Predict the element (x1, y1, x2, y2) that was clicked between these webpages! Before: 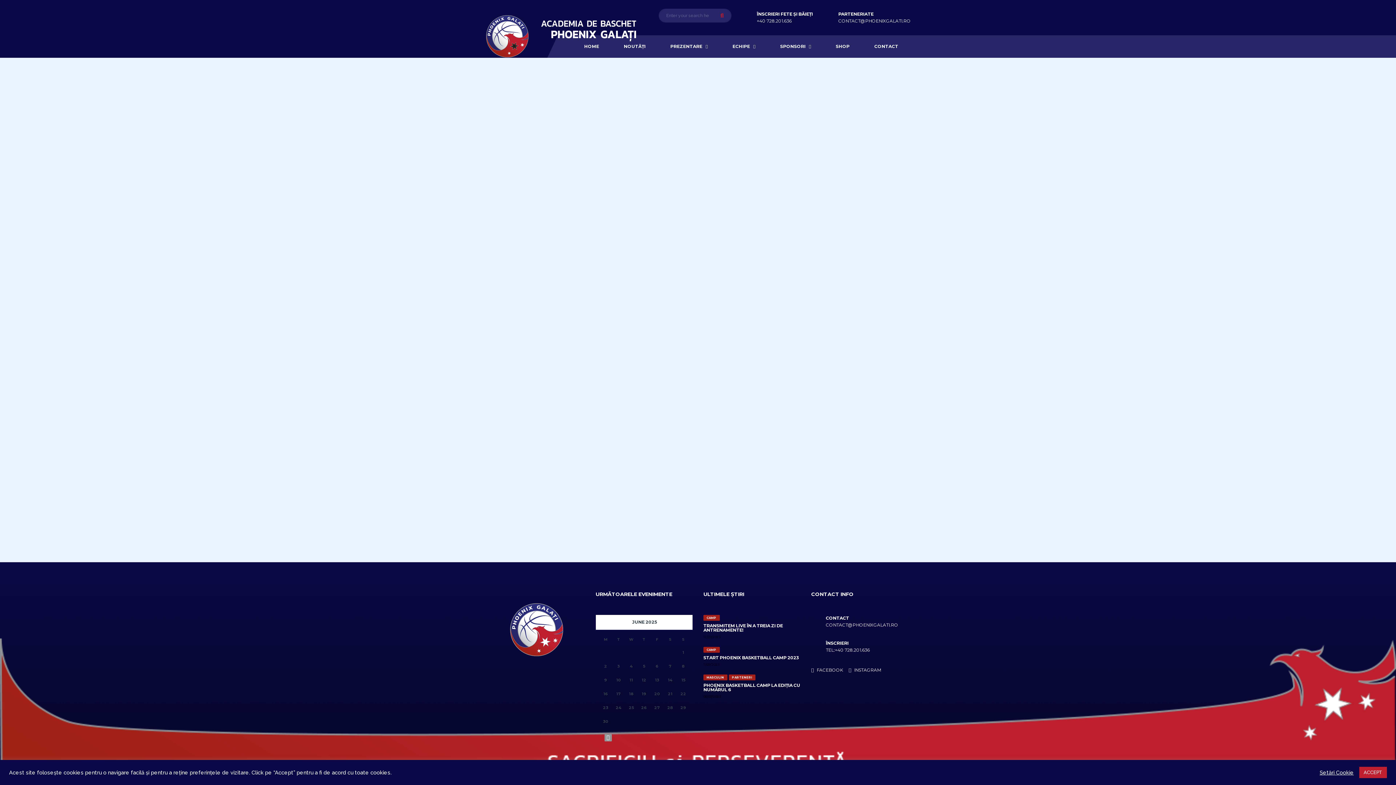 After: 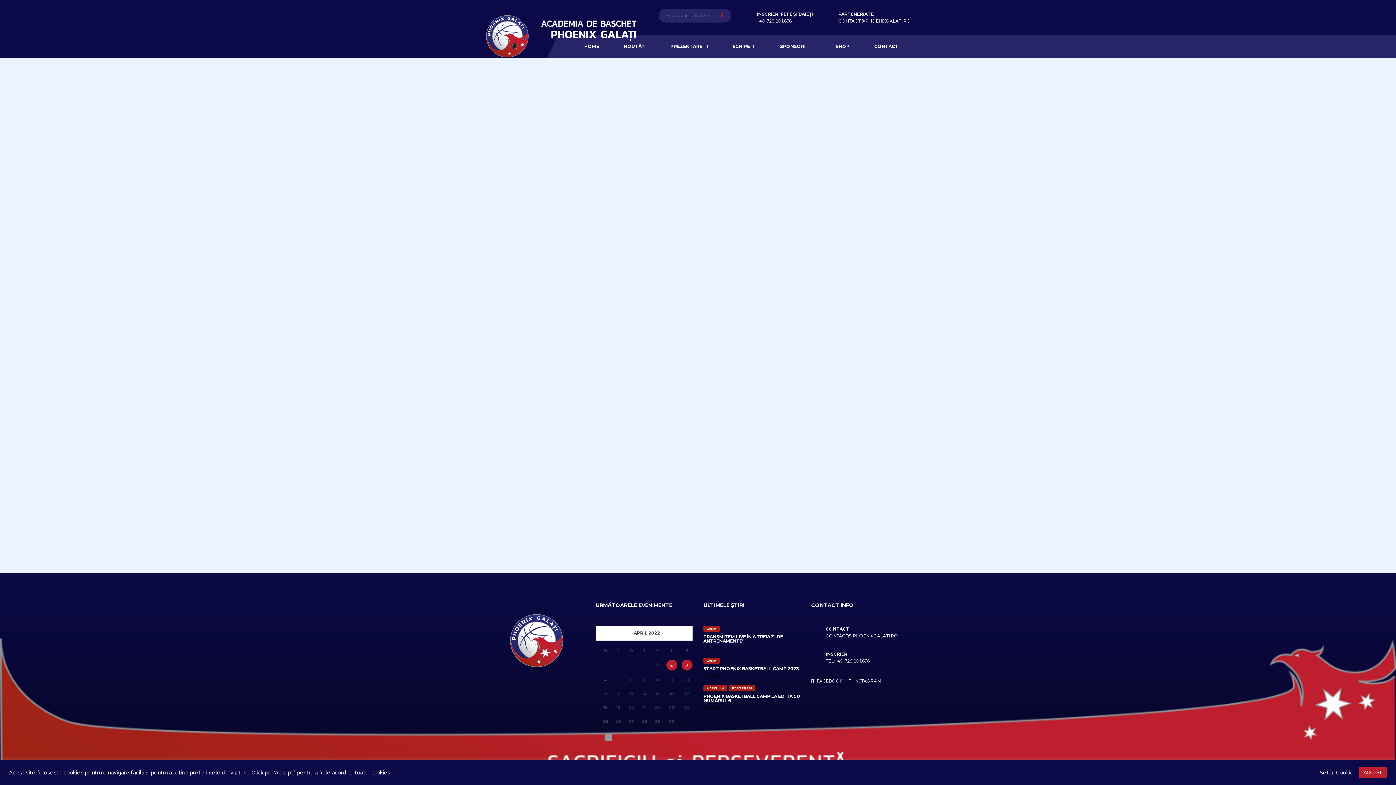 Action: bbox: (604, 734, 611, 741) label: « Apr